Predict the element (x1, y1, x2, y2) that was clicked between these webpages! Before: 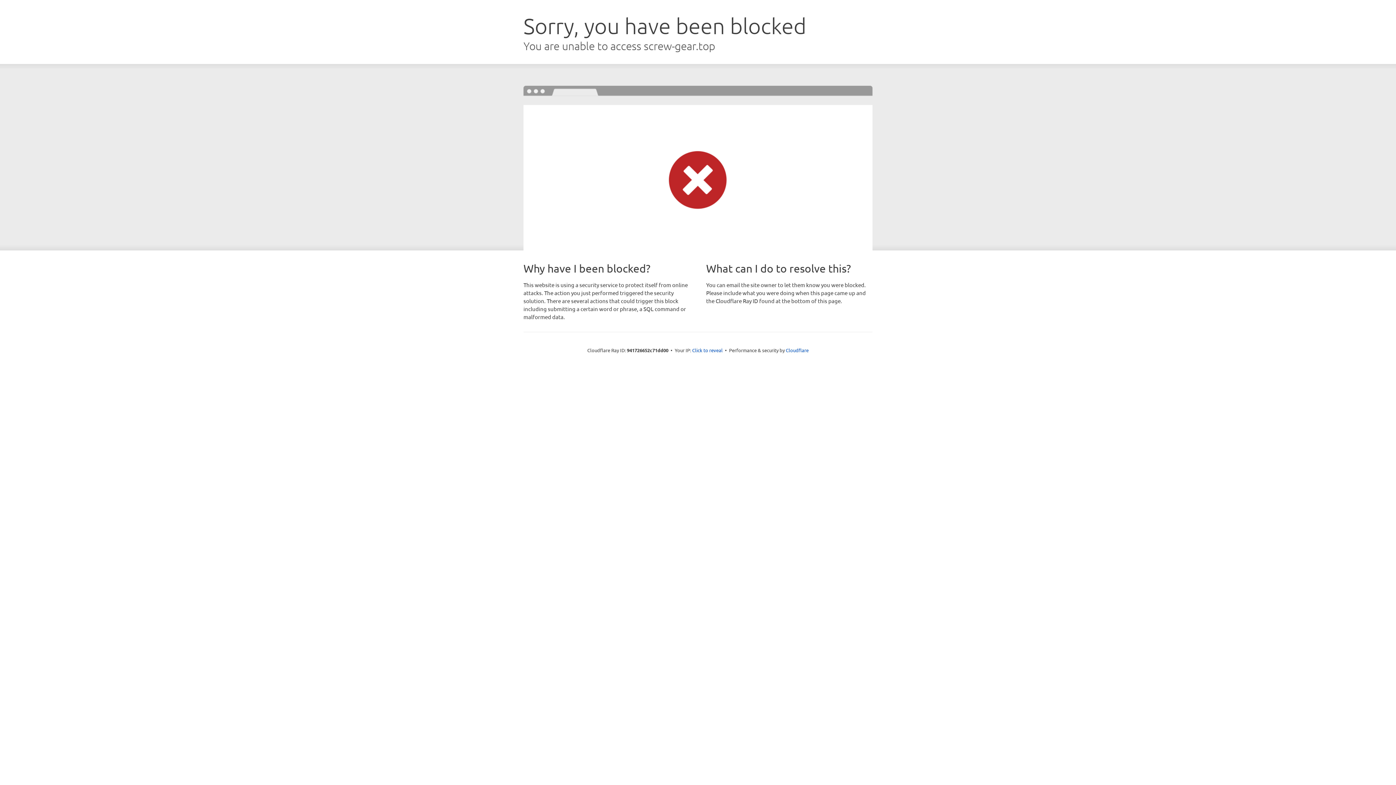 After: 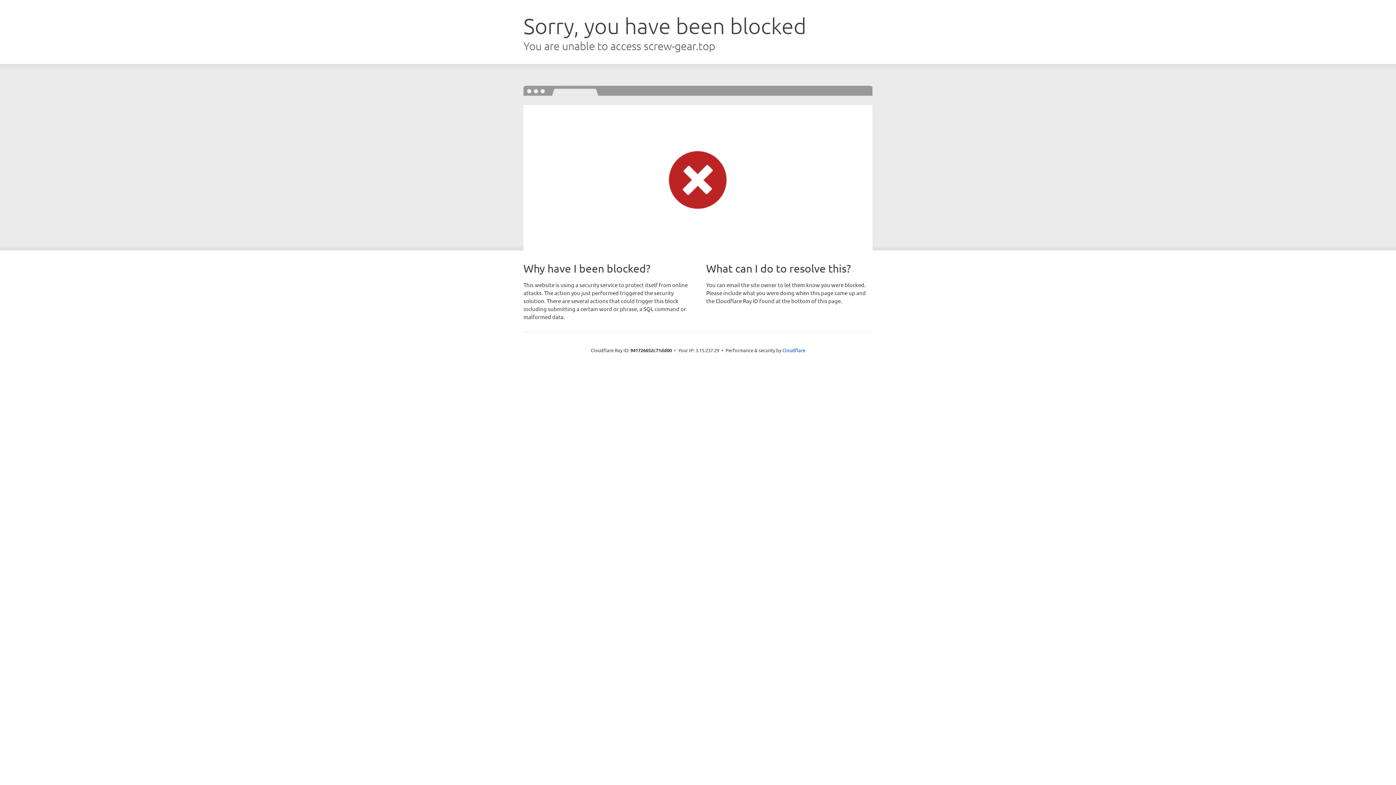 Action: label: Click to reveal bbox: (692, 346, 722, 353)